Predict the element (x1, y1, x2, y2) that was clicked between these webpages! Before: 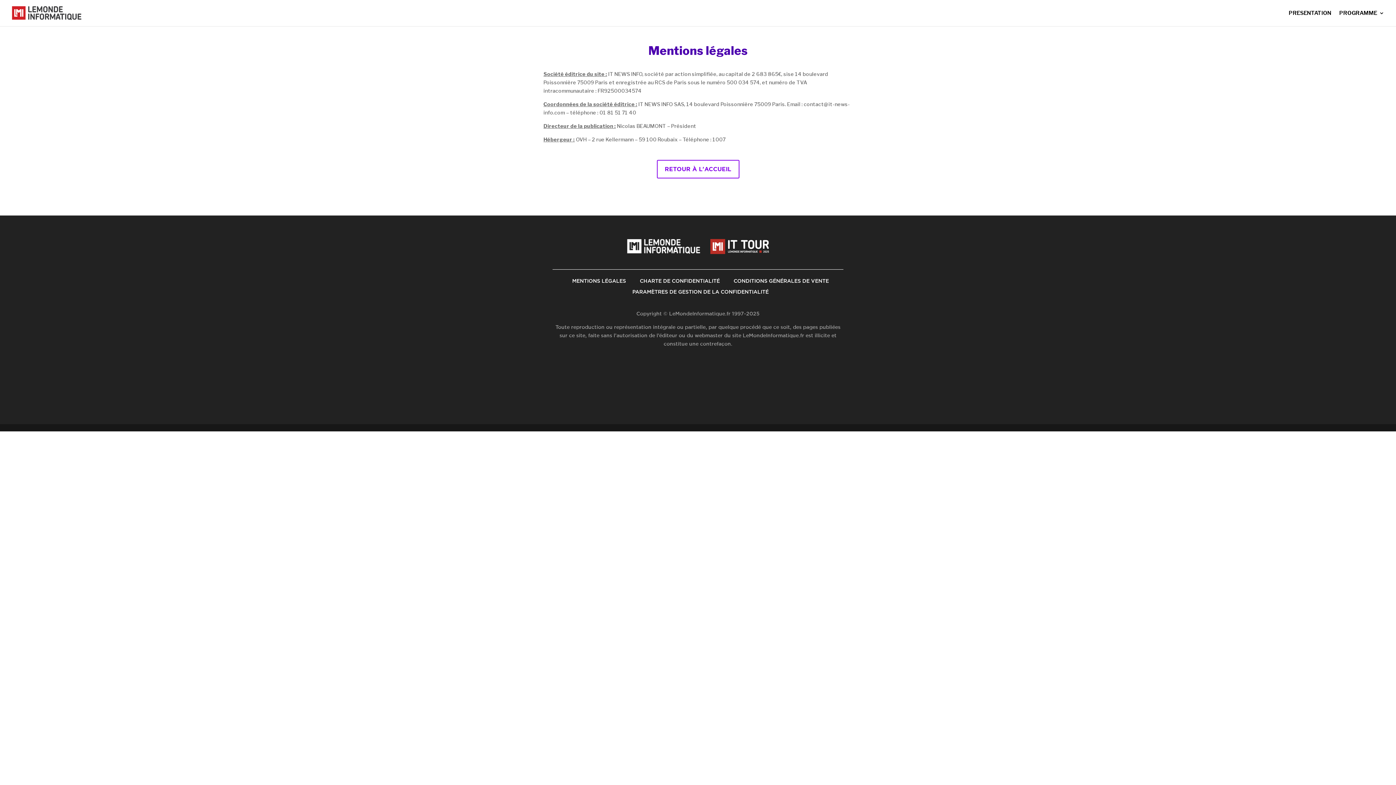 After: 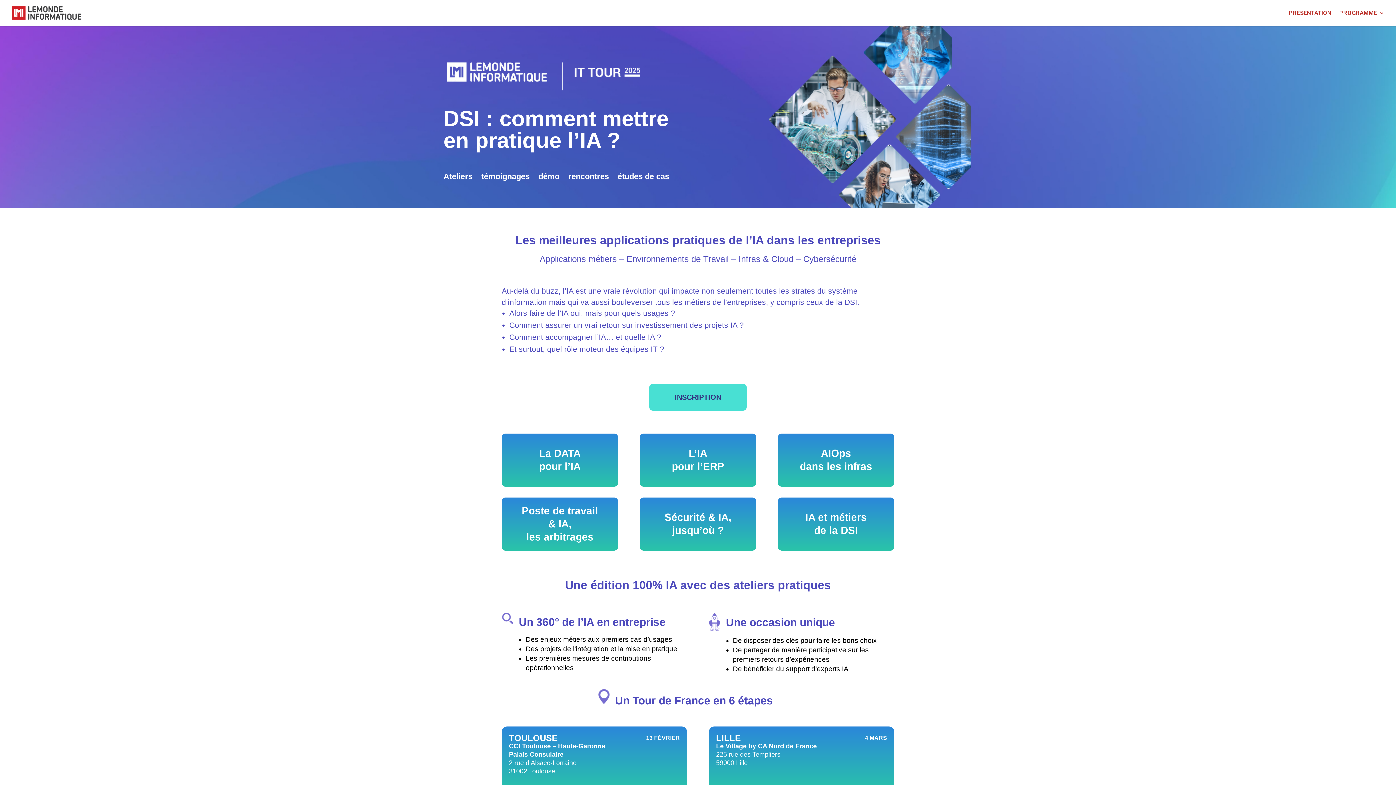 Action: label: RETOUR À L'ACCUEIL bbox: (656, 160, 739, 178)